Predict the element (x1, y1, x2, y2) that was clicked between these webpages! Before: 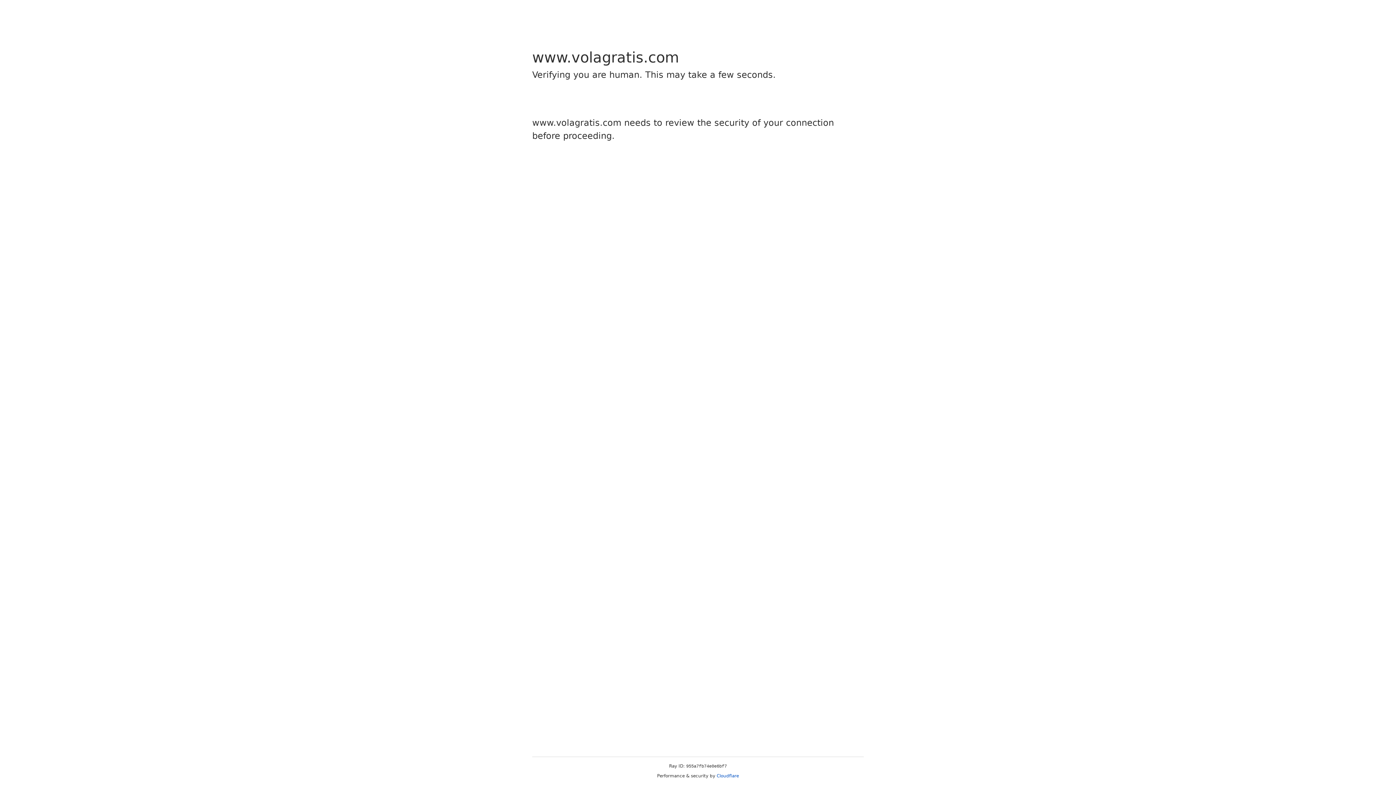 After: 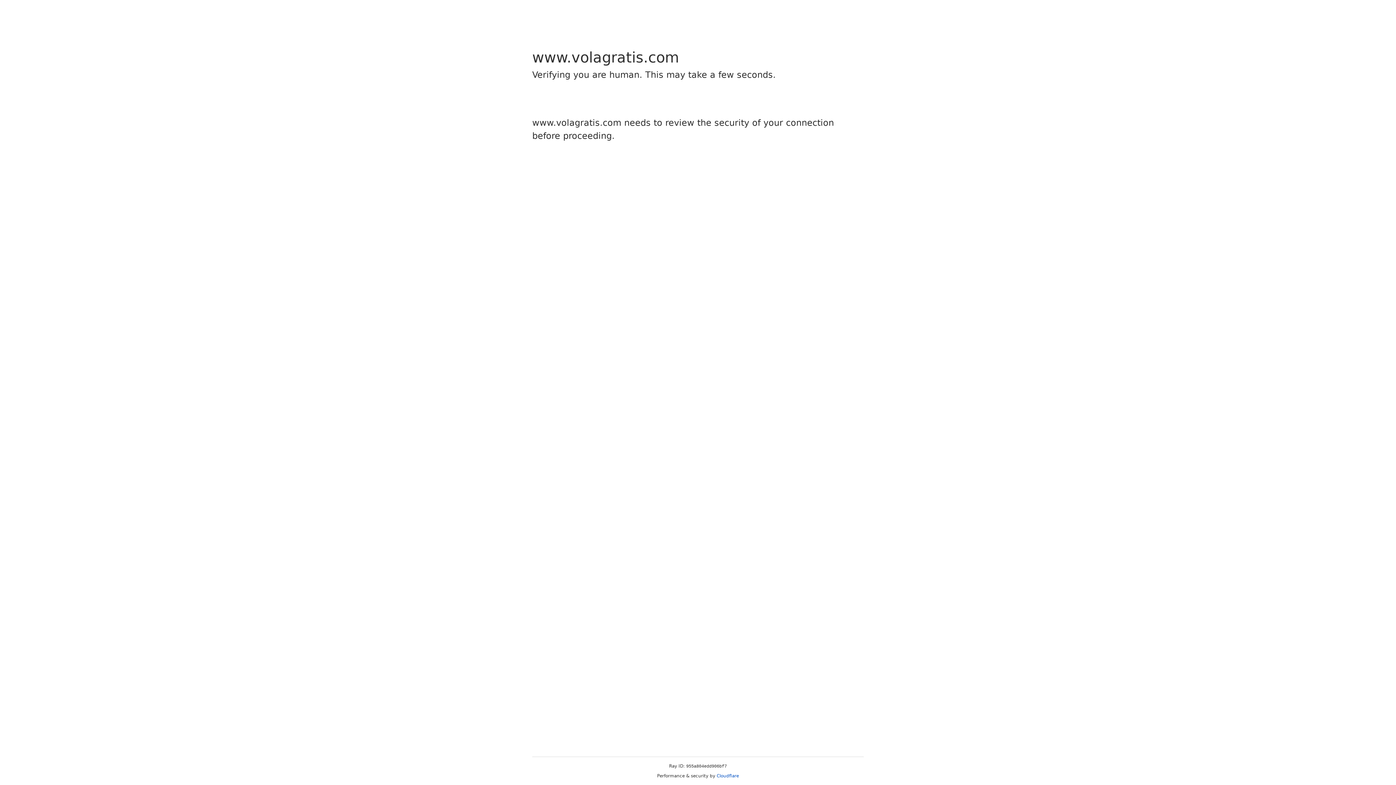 Action: bbox: (716, 773, 739, 778) label: Cloudflare